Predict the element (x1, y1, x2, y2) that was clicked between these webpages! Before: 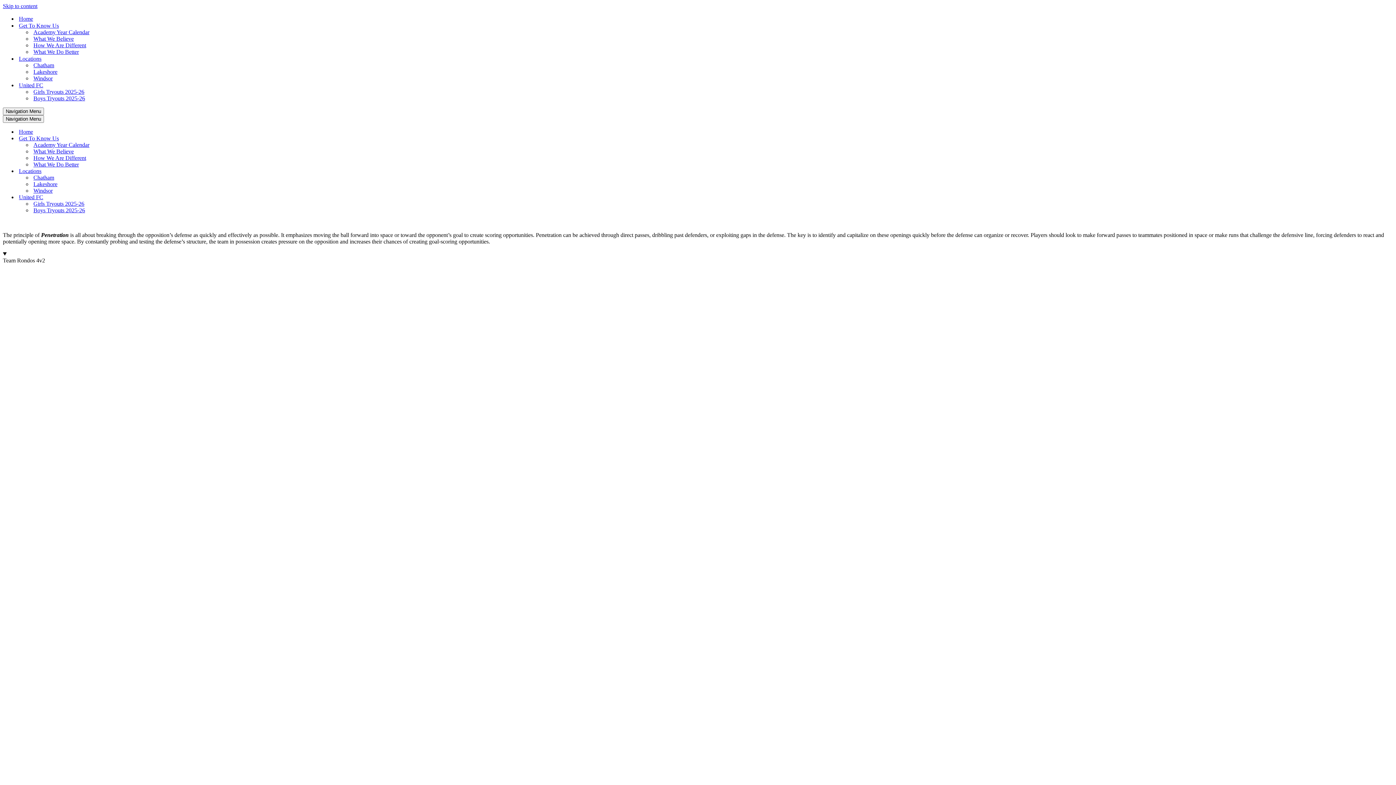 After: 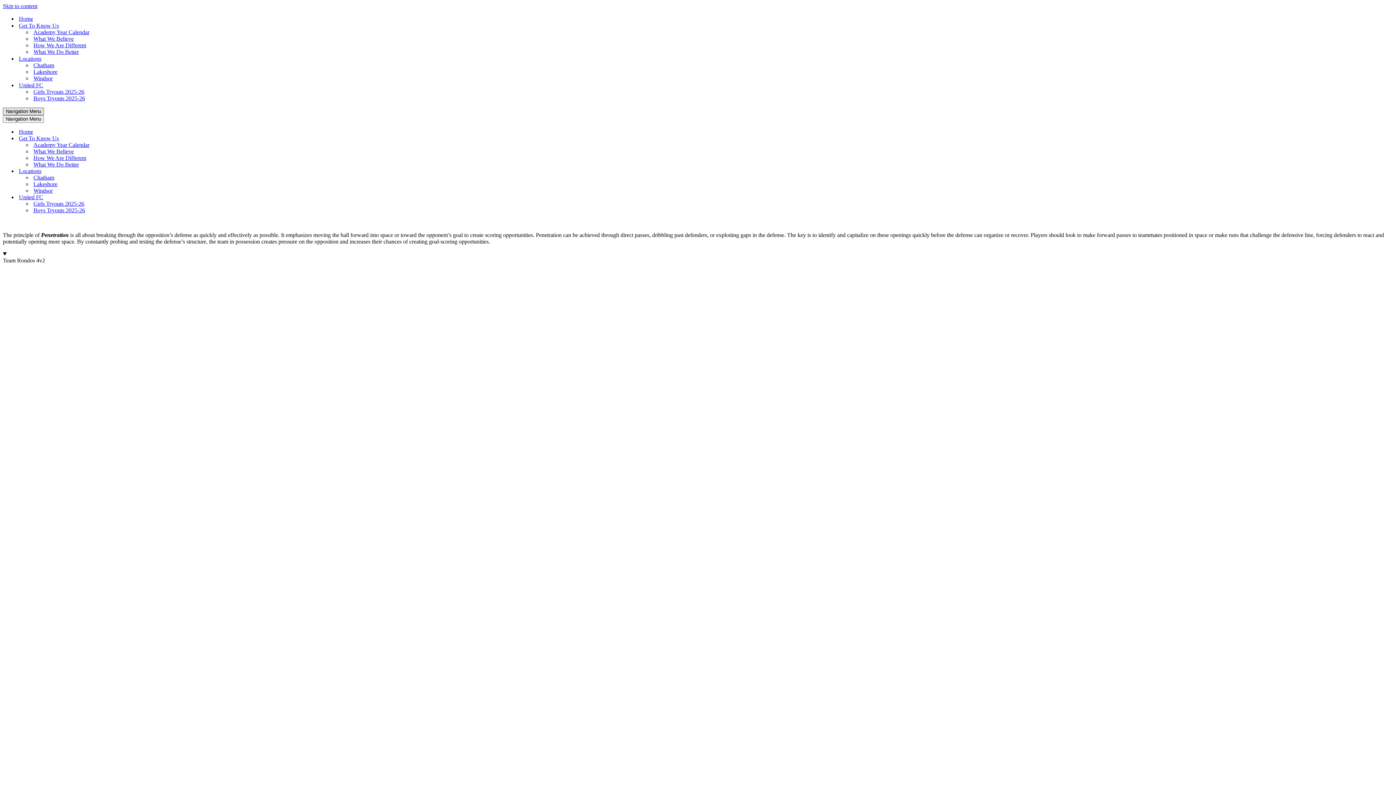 Action: label: Navigation Menu  bbox: (2, 107, 44, 115)